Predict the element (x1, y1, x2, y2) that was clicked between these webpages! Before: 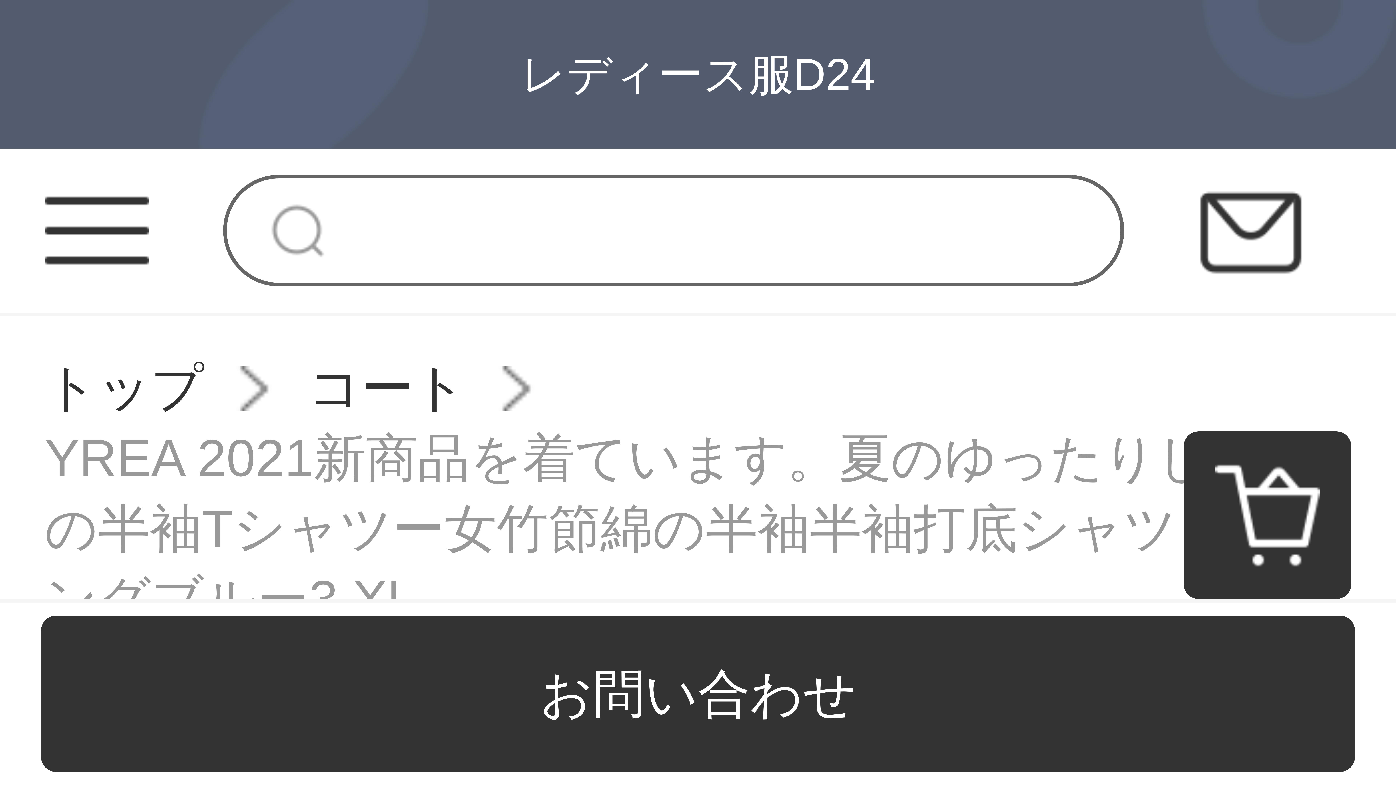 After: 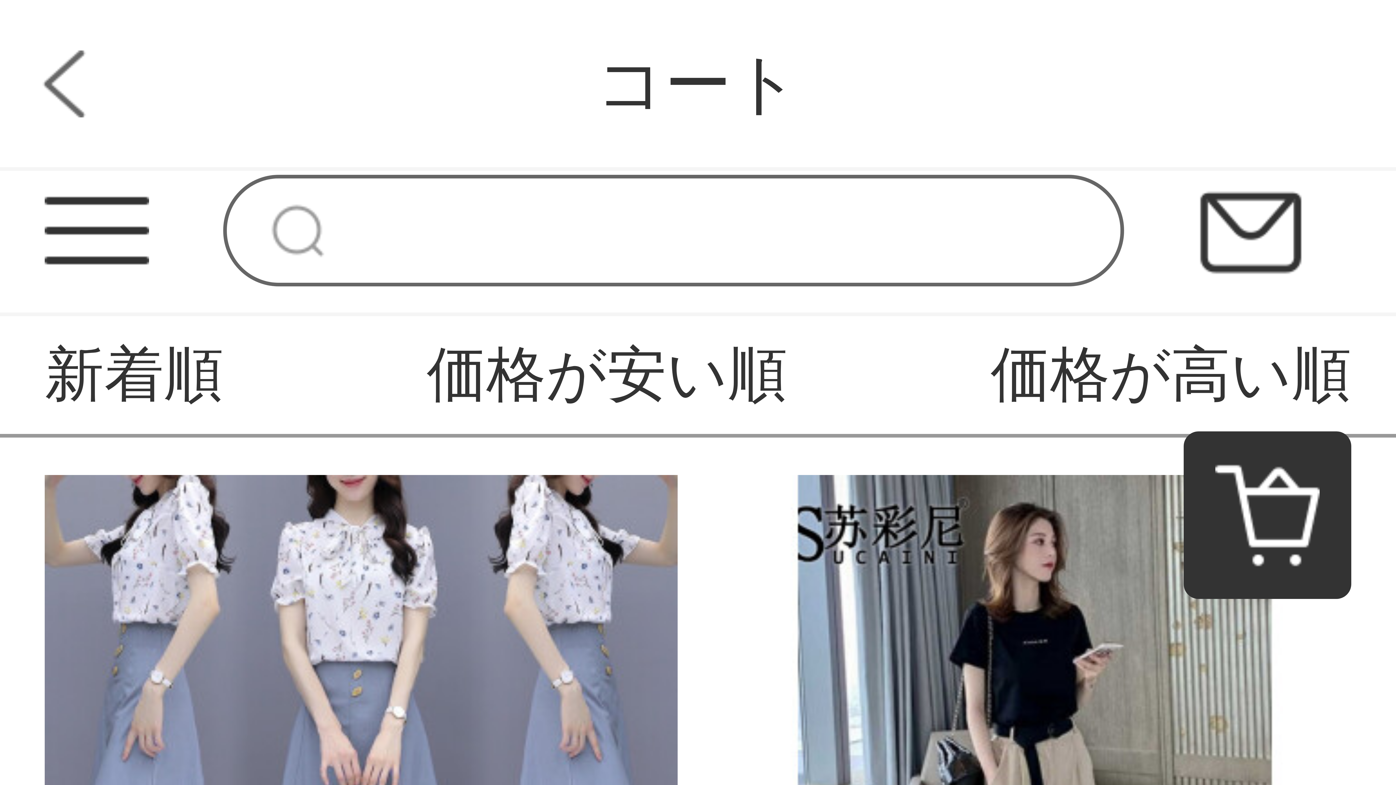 Action: bbox: (308, 353, 466, 424) label: コート